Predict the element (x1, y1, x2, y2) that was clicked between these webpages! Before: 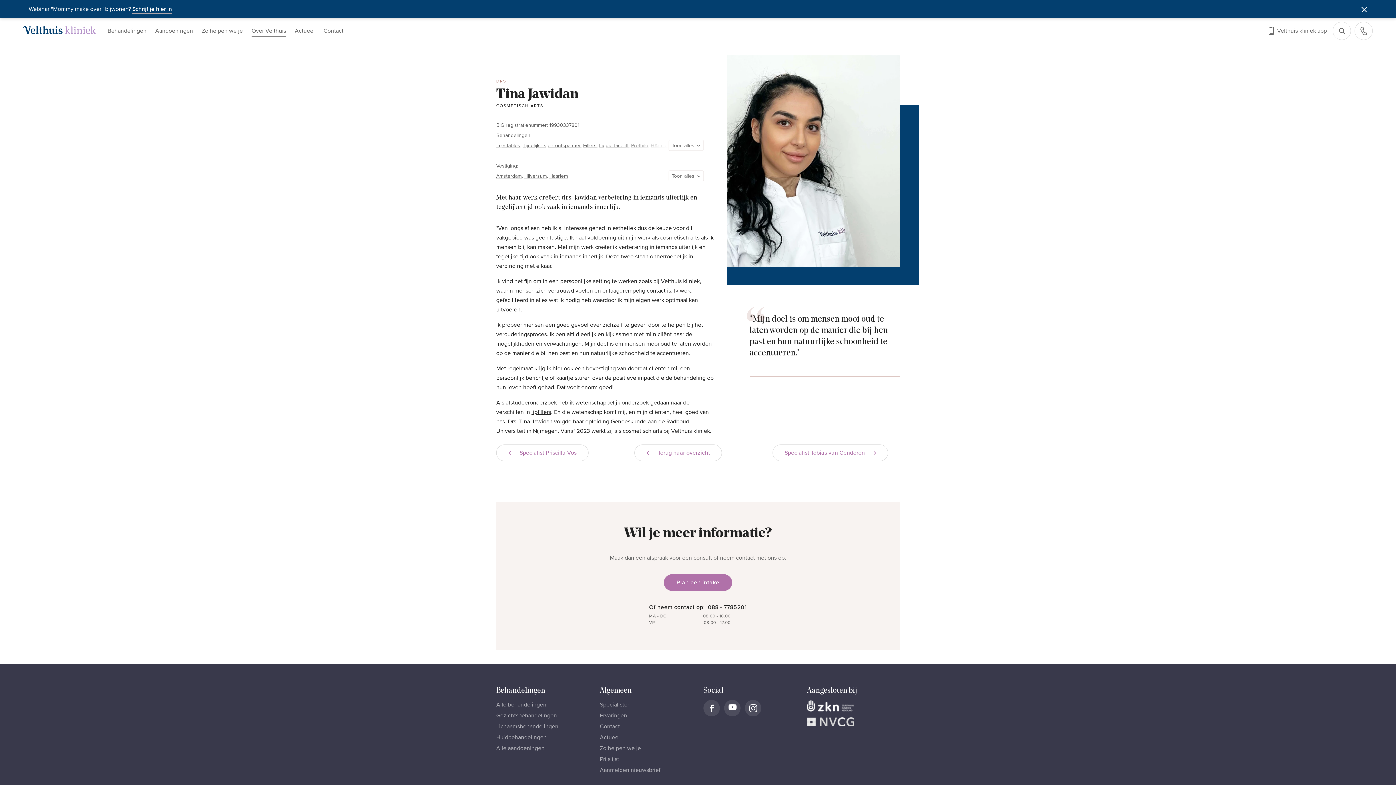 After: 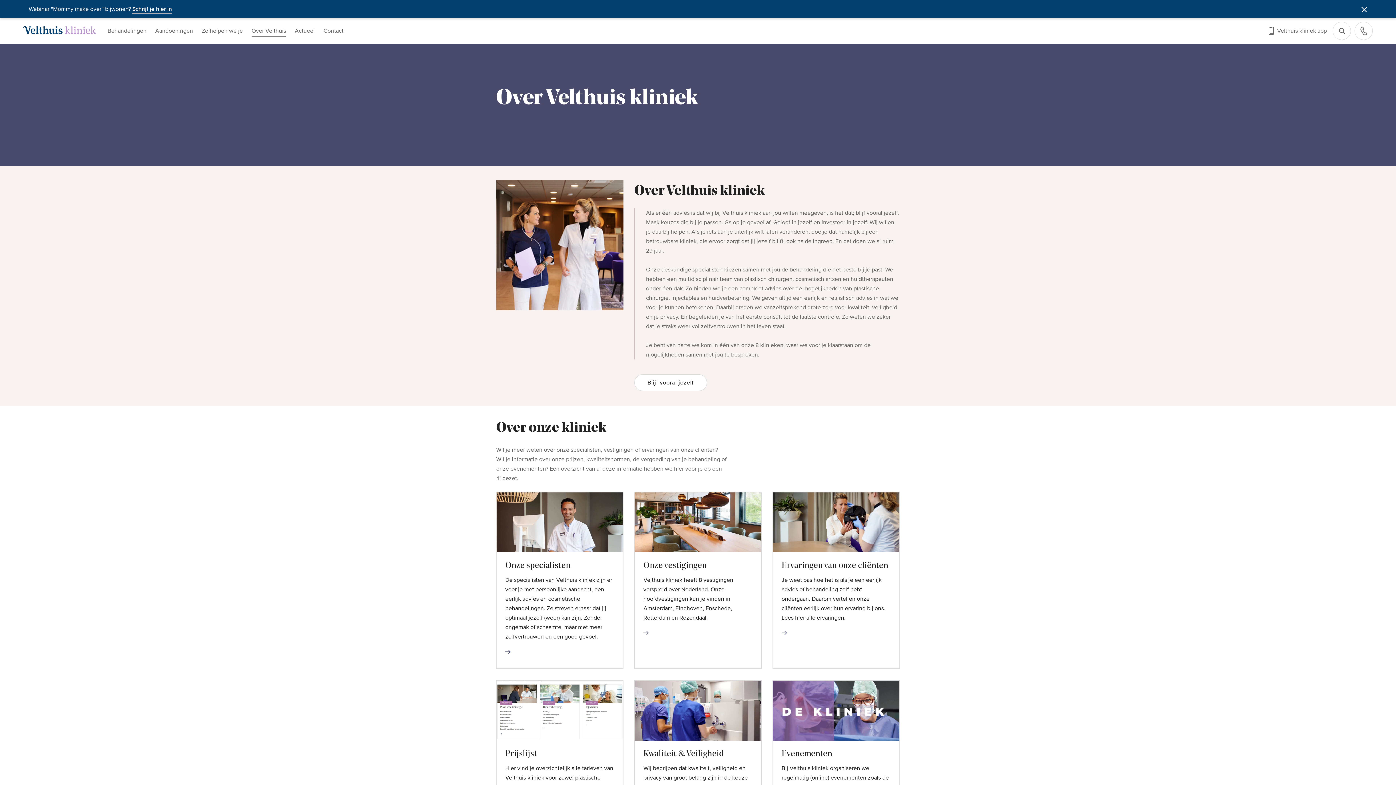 Action: bbox: (251, 18, 286, 43) label: Over Velthuis